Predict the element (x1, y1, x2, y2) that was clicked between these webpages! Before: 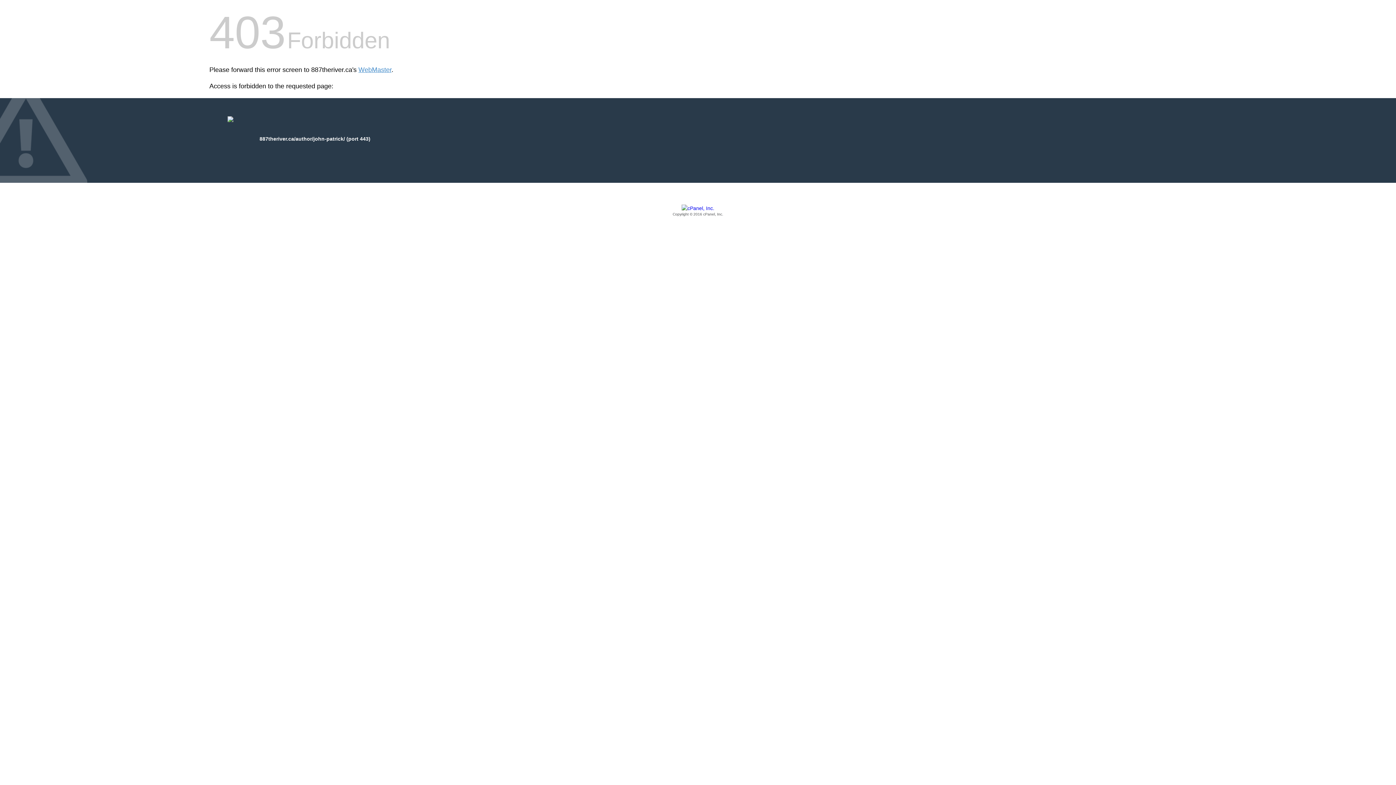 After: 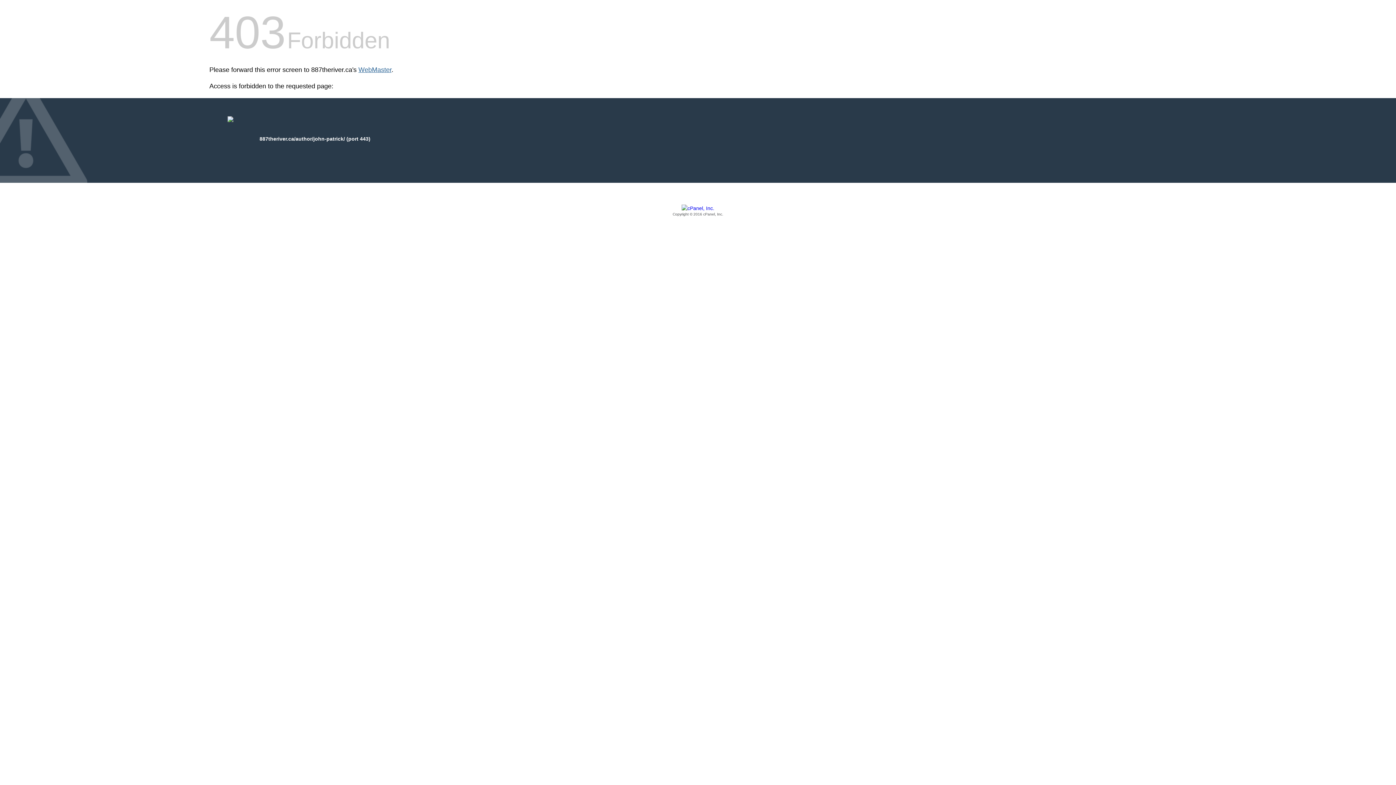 Action: label: WebMaster bbox: (358, 66, 391, 73)